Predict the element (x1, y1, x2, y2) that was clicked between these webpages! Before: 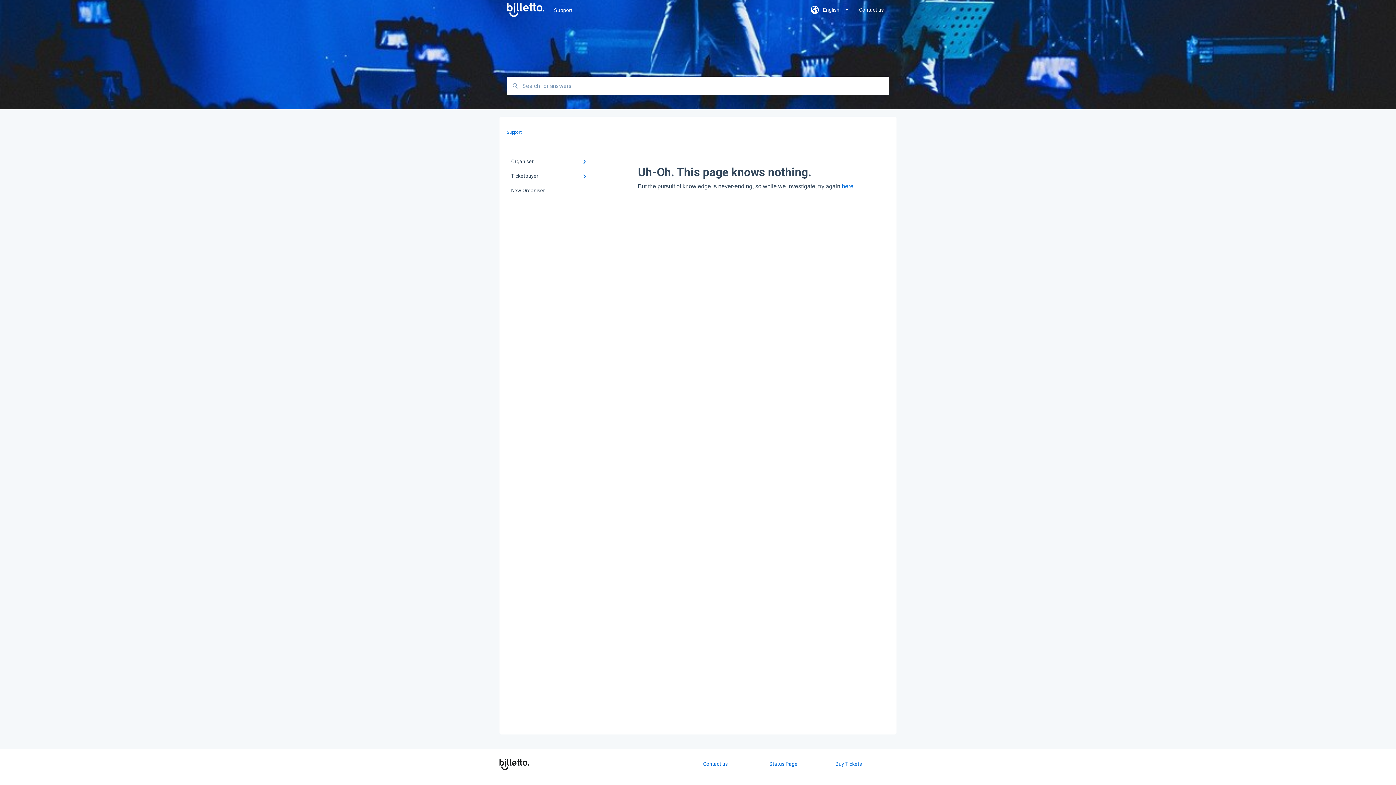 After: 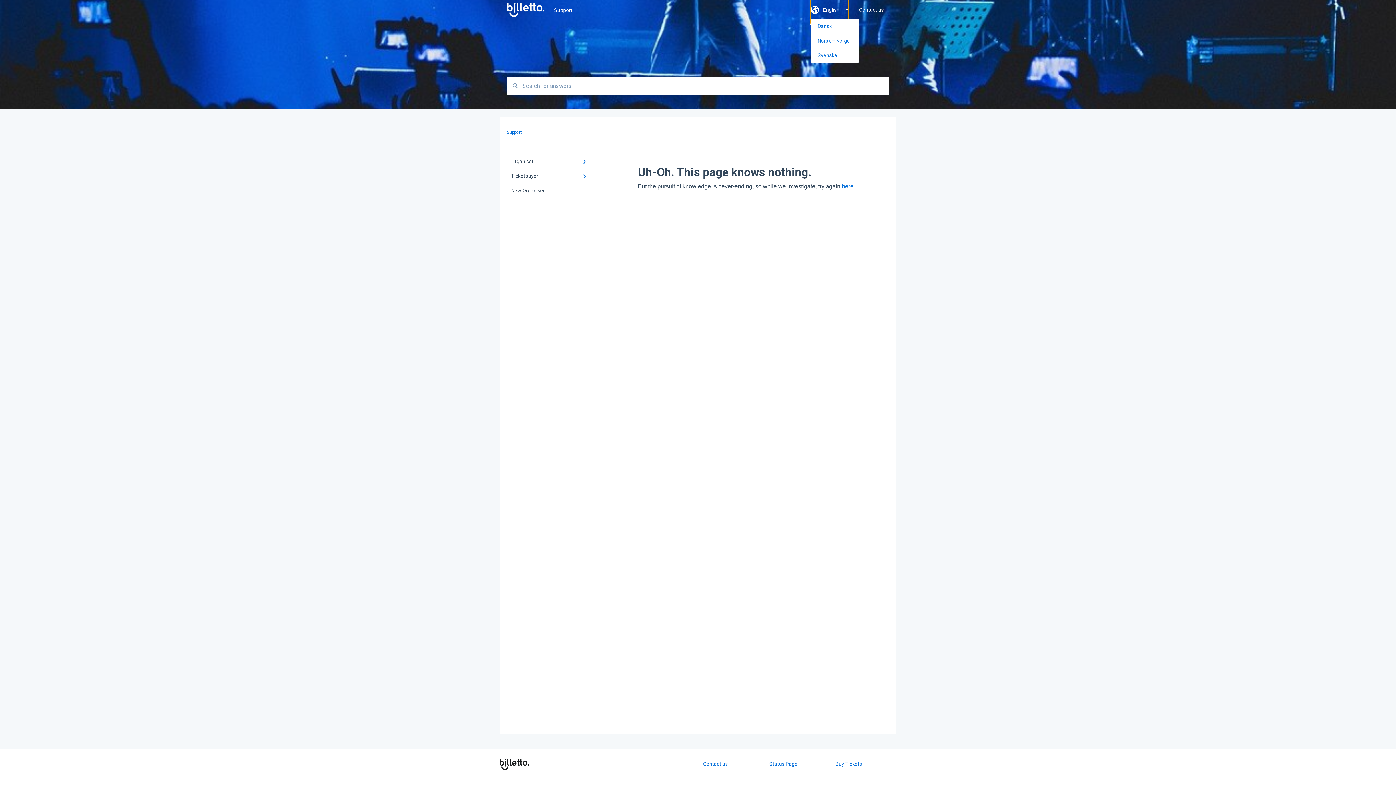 Action: label: English bbox: (810, -3, 848, 24)